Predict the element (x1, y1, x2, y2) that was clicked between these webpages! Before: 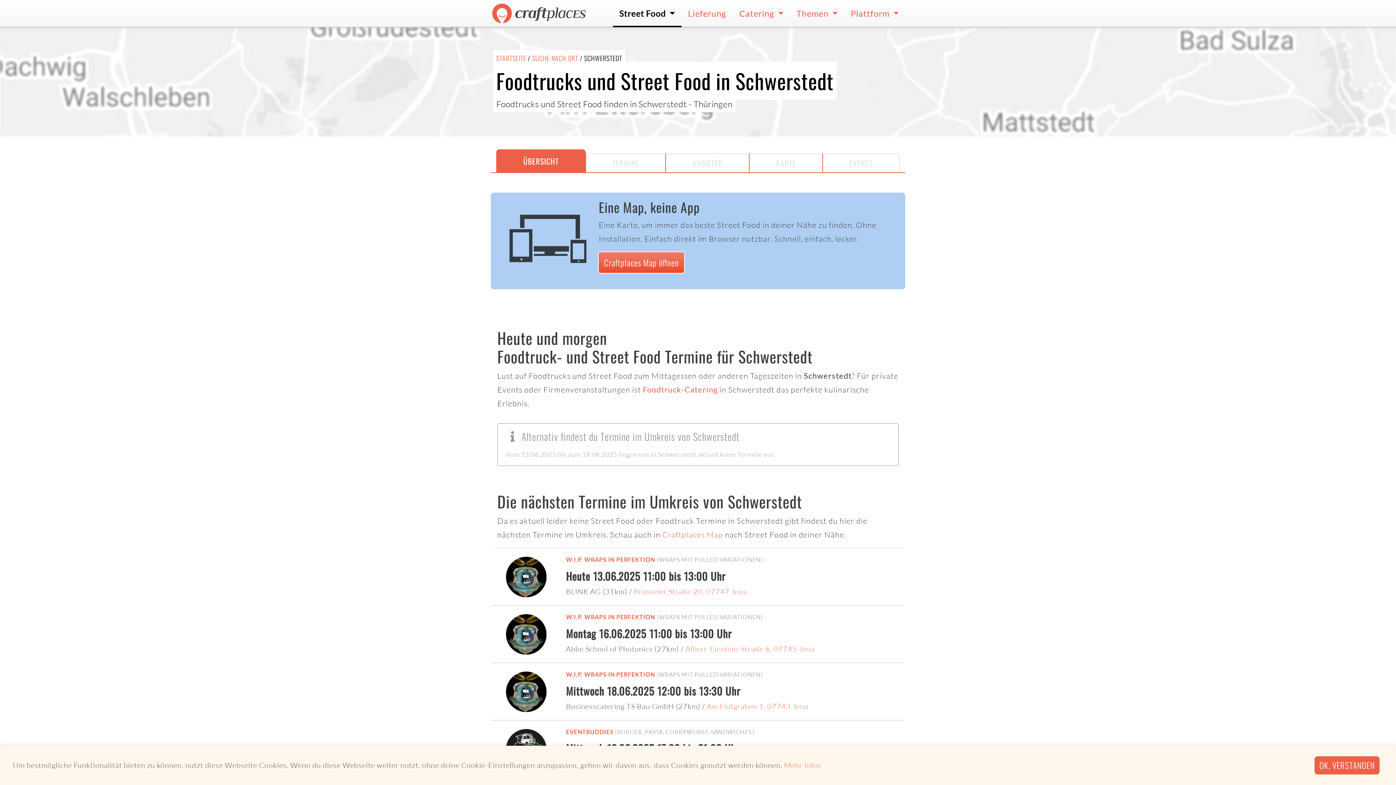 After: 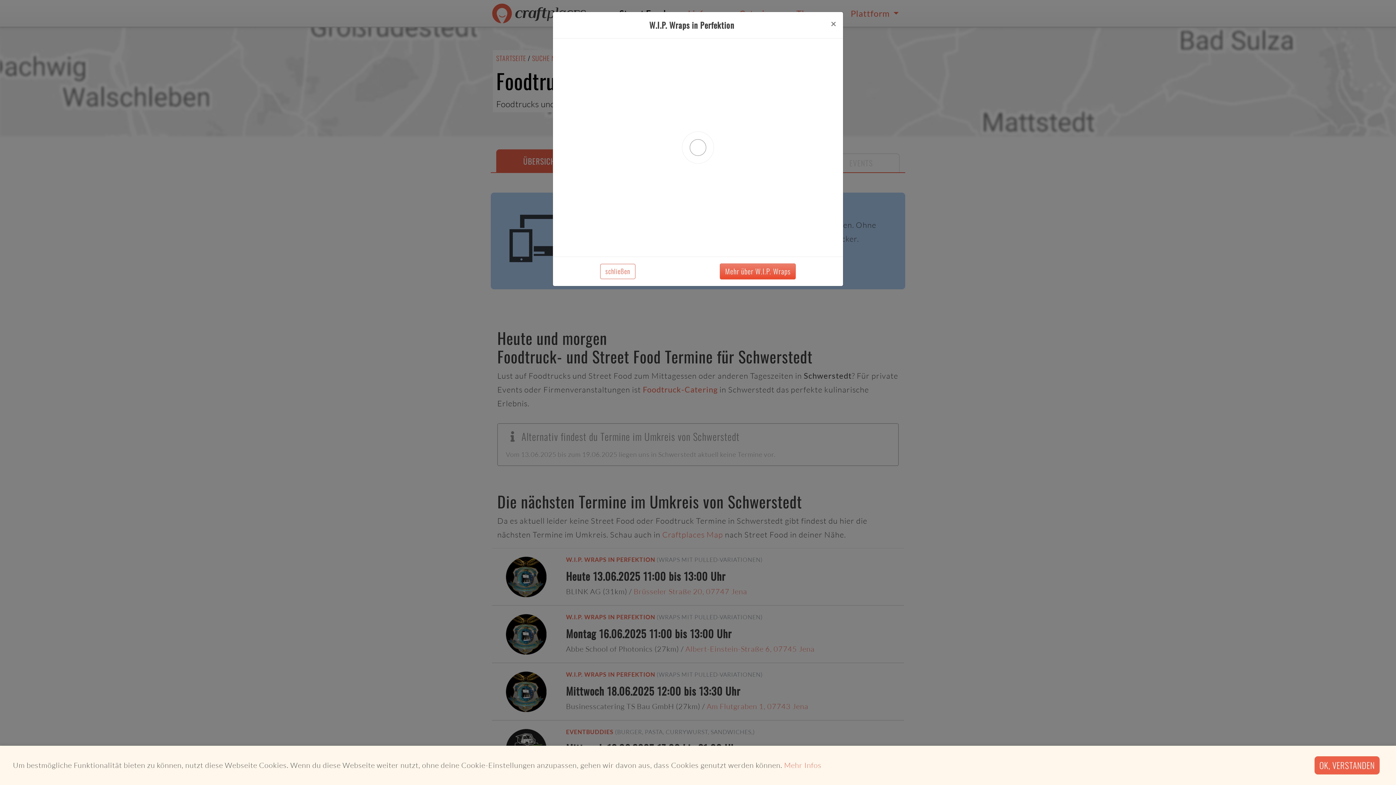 Action: bbox: (566, 612, 655, 621) label: W.I.P. WRAPS IN PERFEKTION